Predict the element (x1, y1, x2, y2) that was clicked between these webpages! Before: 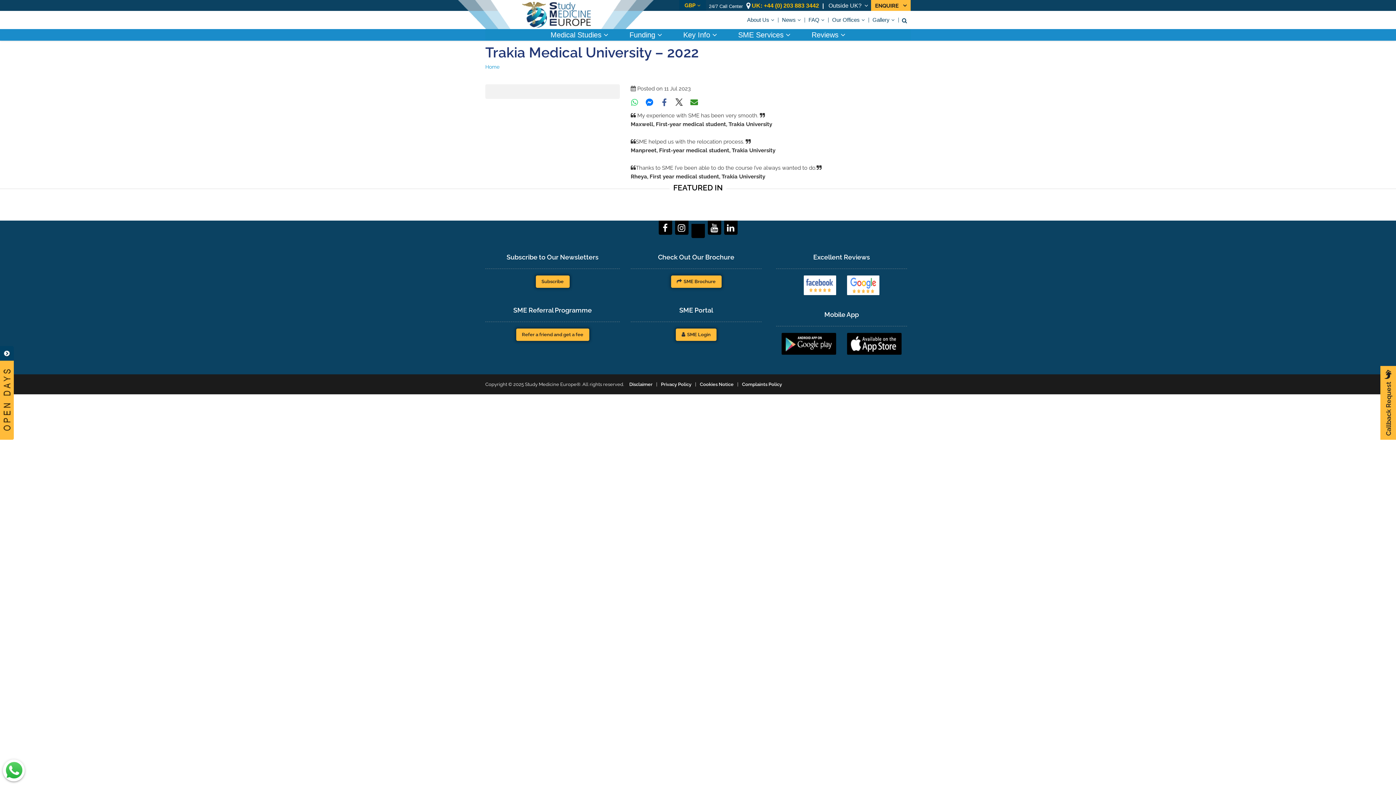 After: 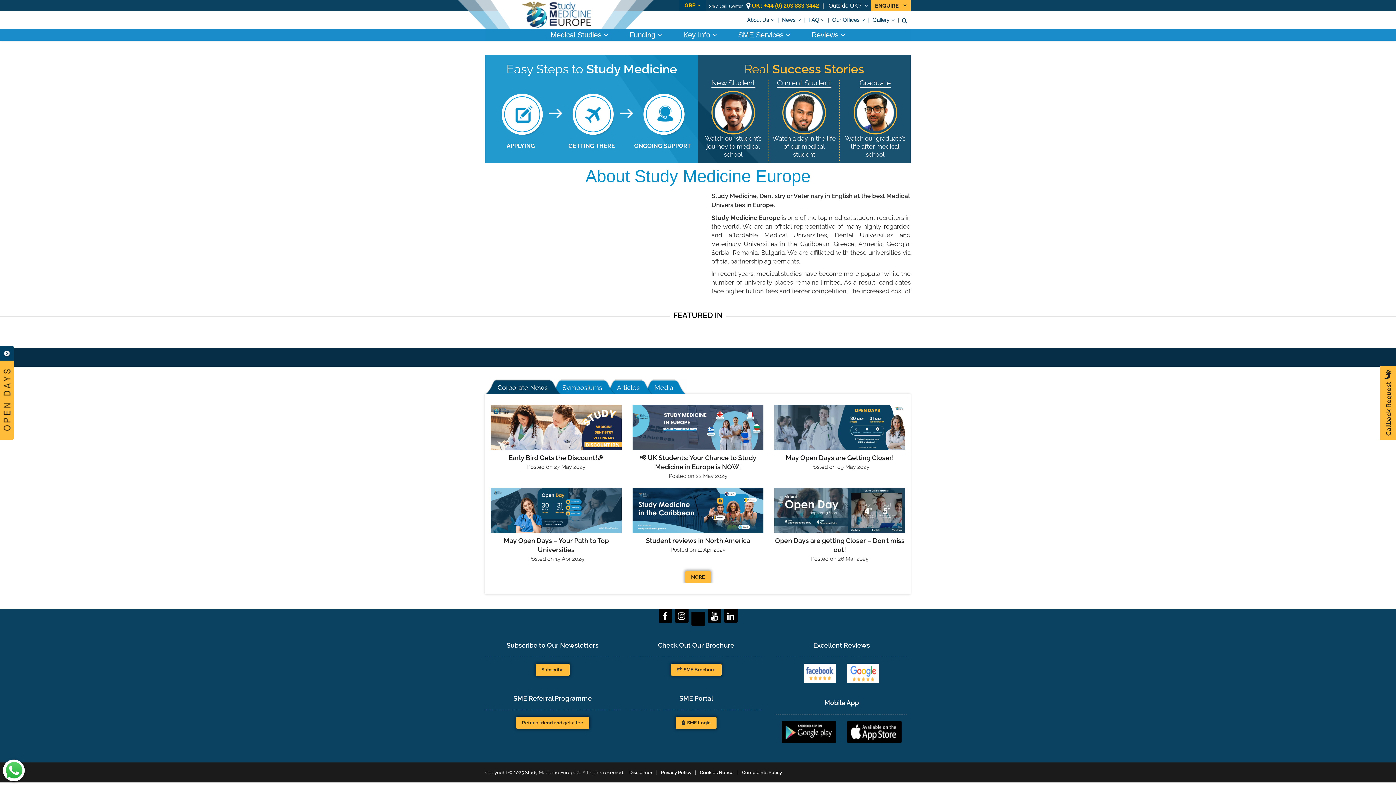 Action: bbox: (485, 64, 499, 69) label: Home